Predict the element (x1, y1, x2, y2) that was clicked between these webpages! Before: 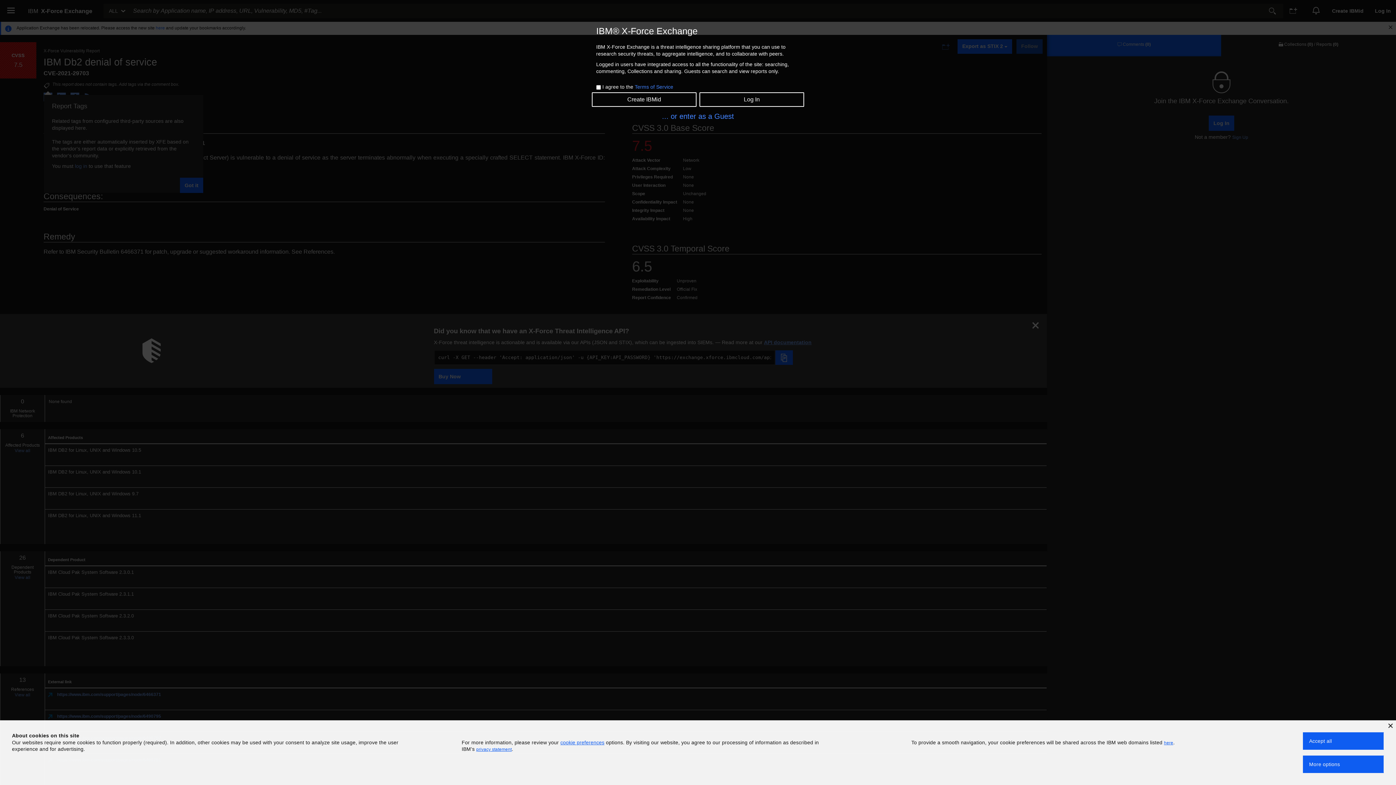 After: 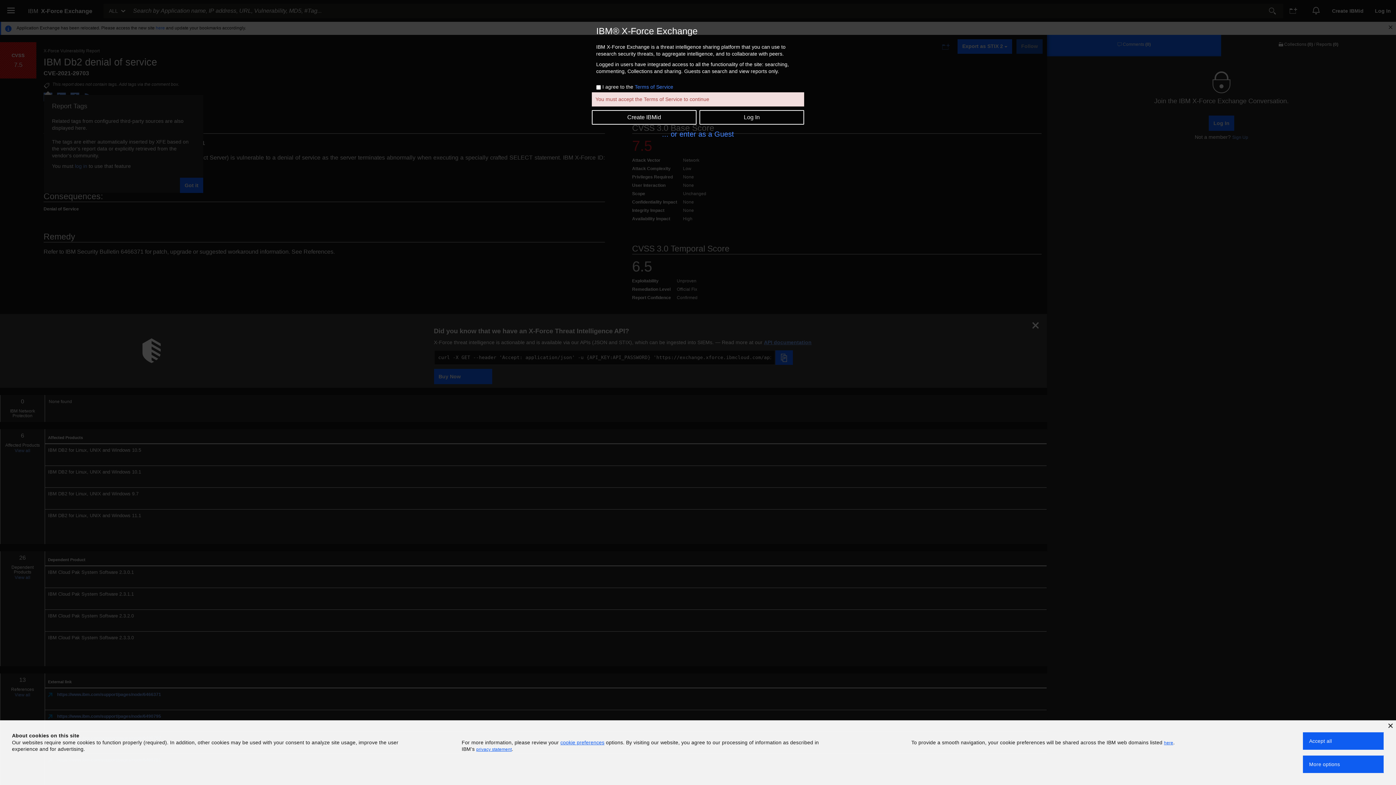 Action: bbox: (699, 92, 804, 106) label: Log In